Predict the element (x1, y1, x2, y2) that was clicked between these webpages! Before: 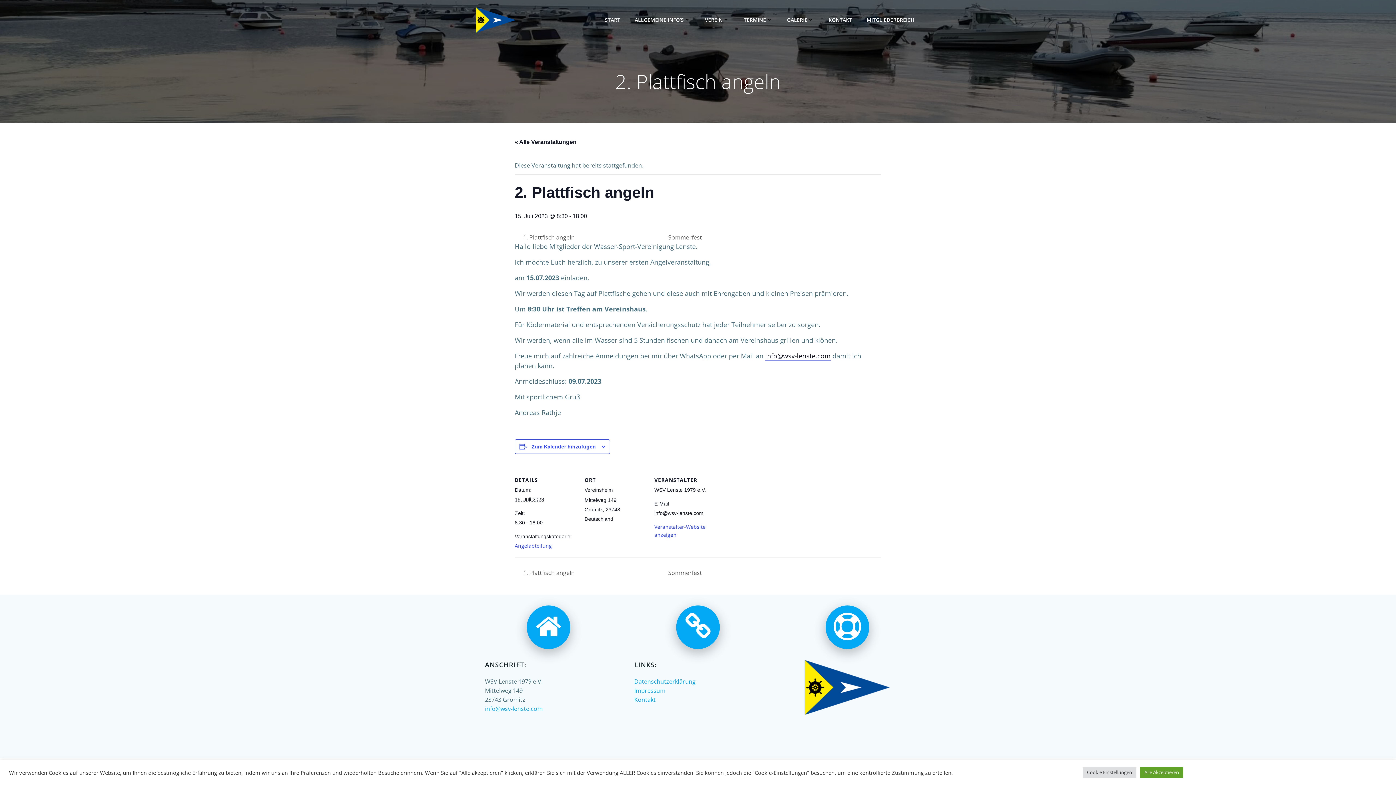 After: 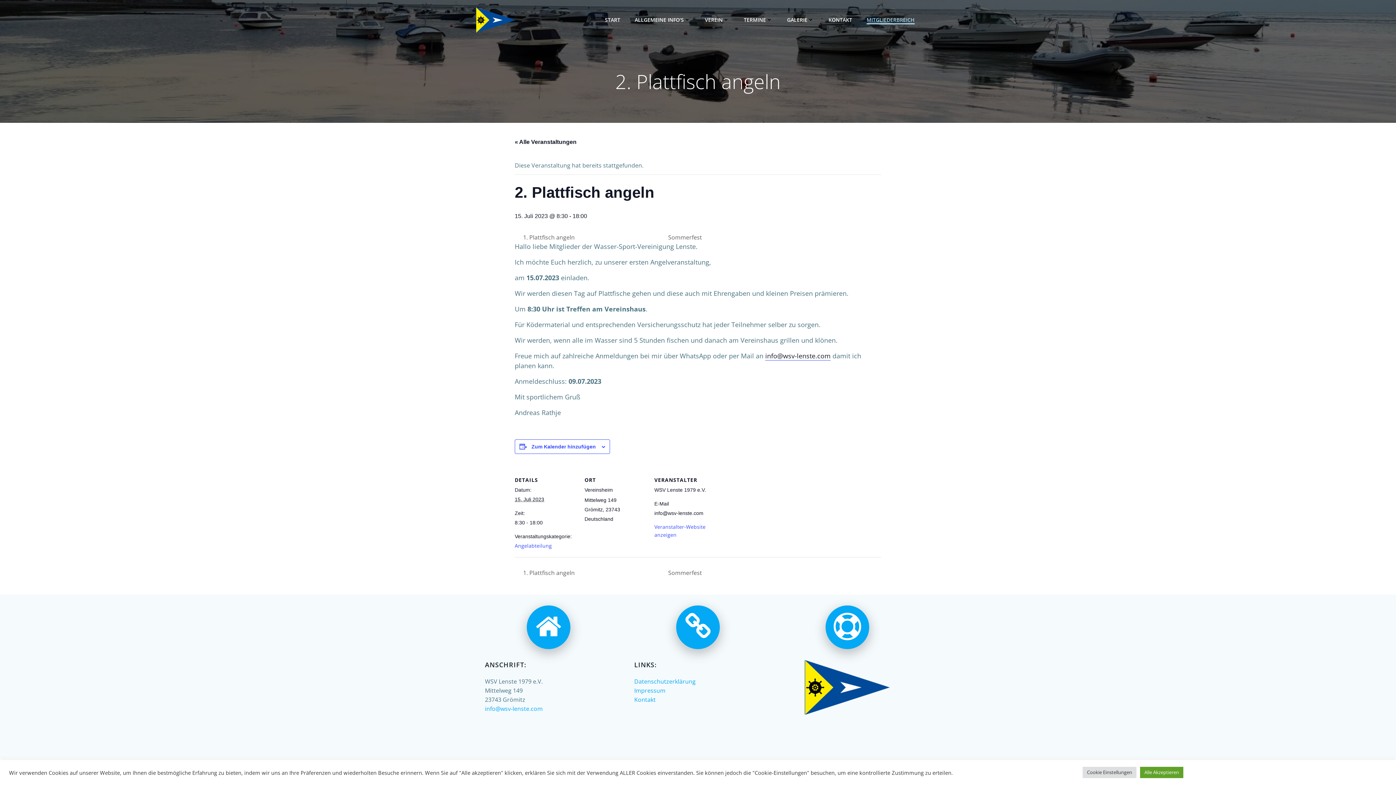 Action: label: MITGLIEDERBREICH bbox: (866, 16, 914, 23)